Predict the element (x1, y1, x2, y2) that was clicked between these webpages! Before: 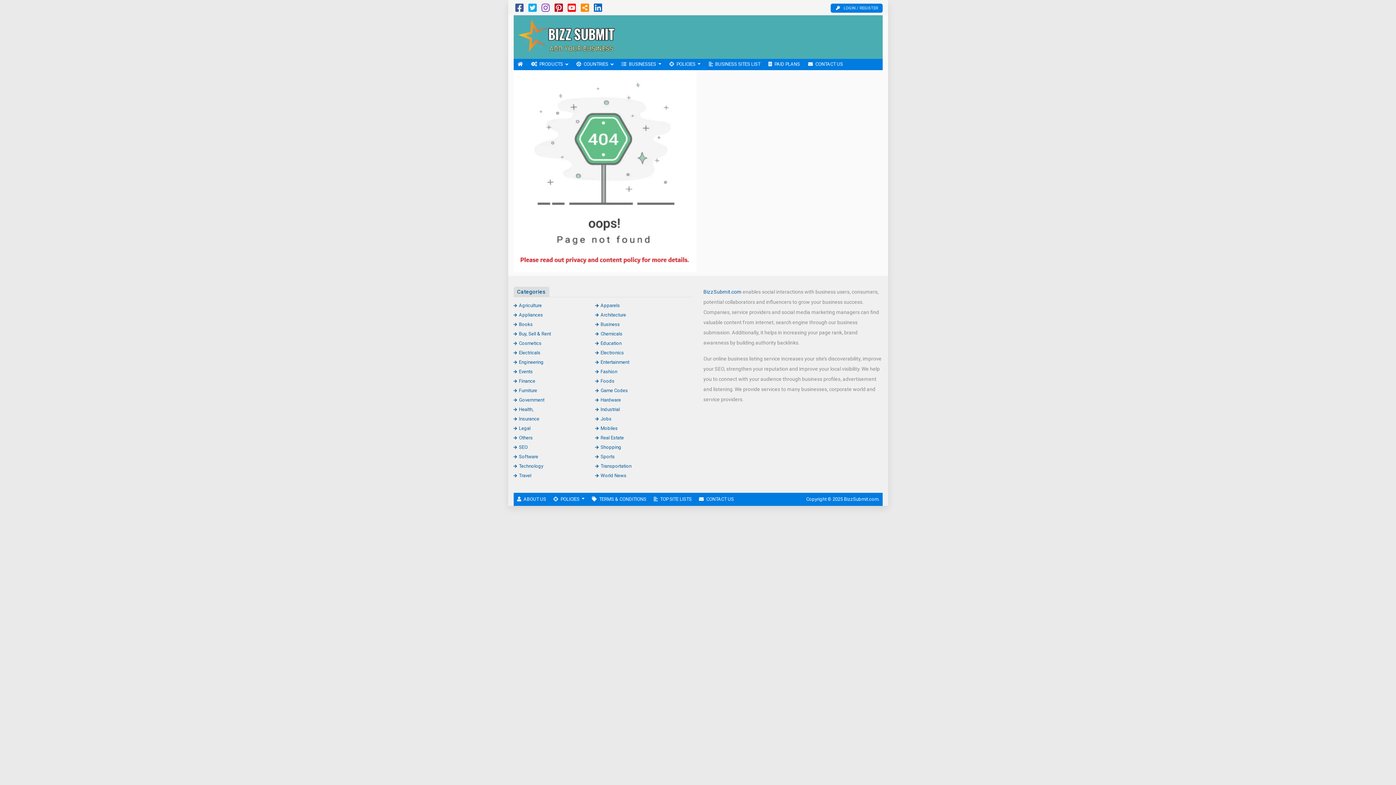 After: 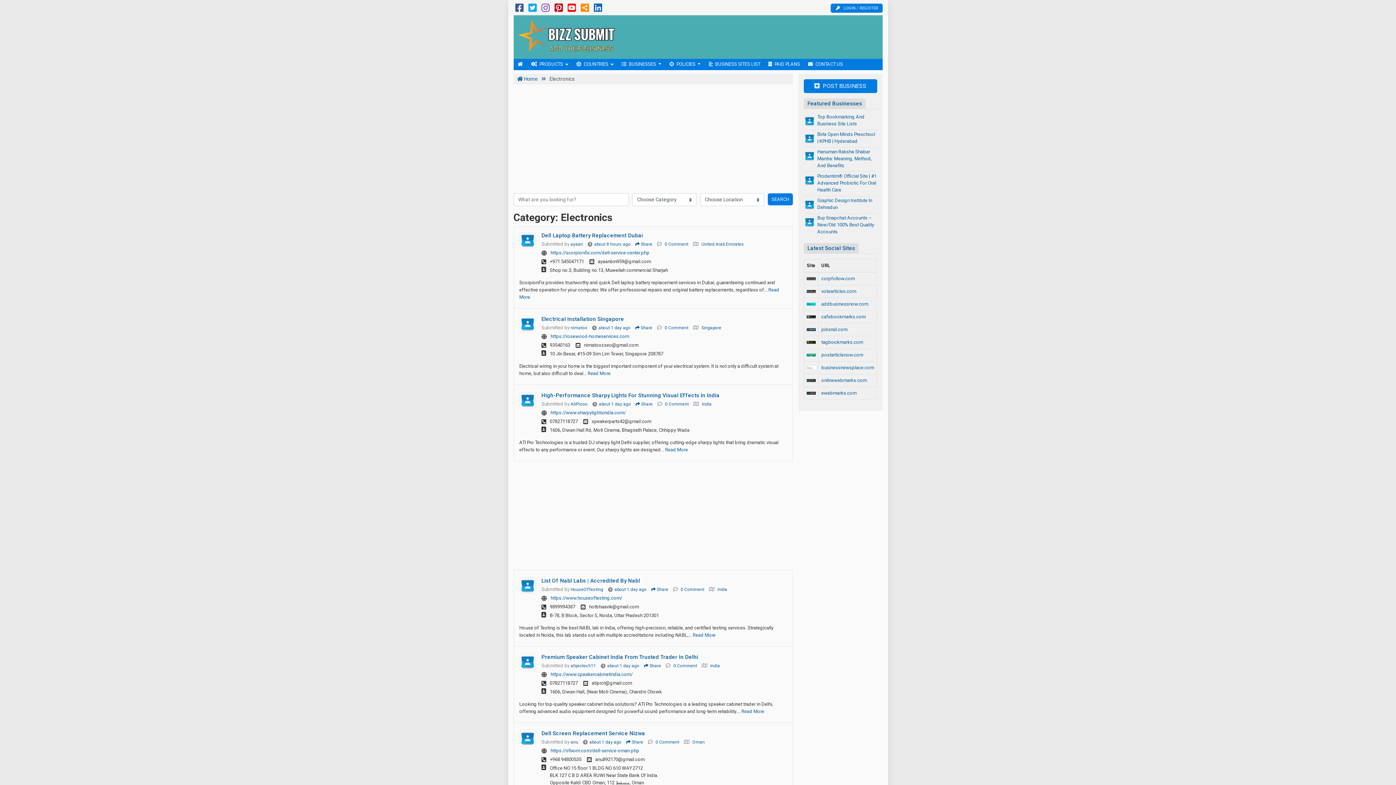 Action: bbox: (595, 350, 624, 355) label: Electronics